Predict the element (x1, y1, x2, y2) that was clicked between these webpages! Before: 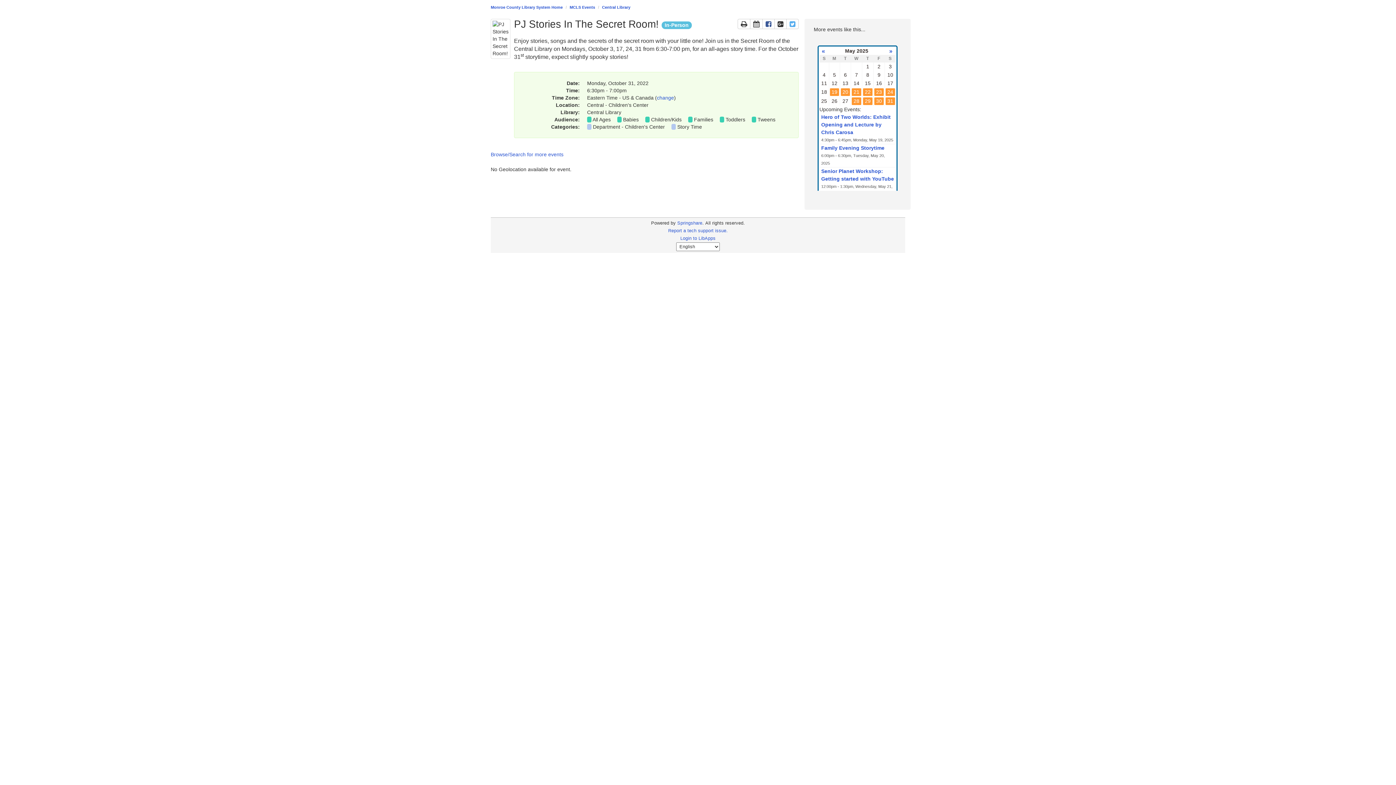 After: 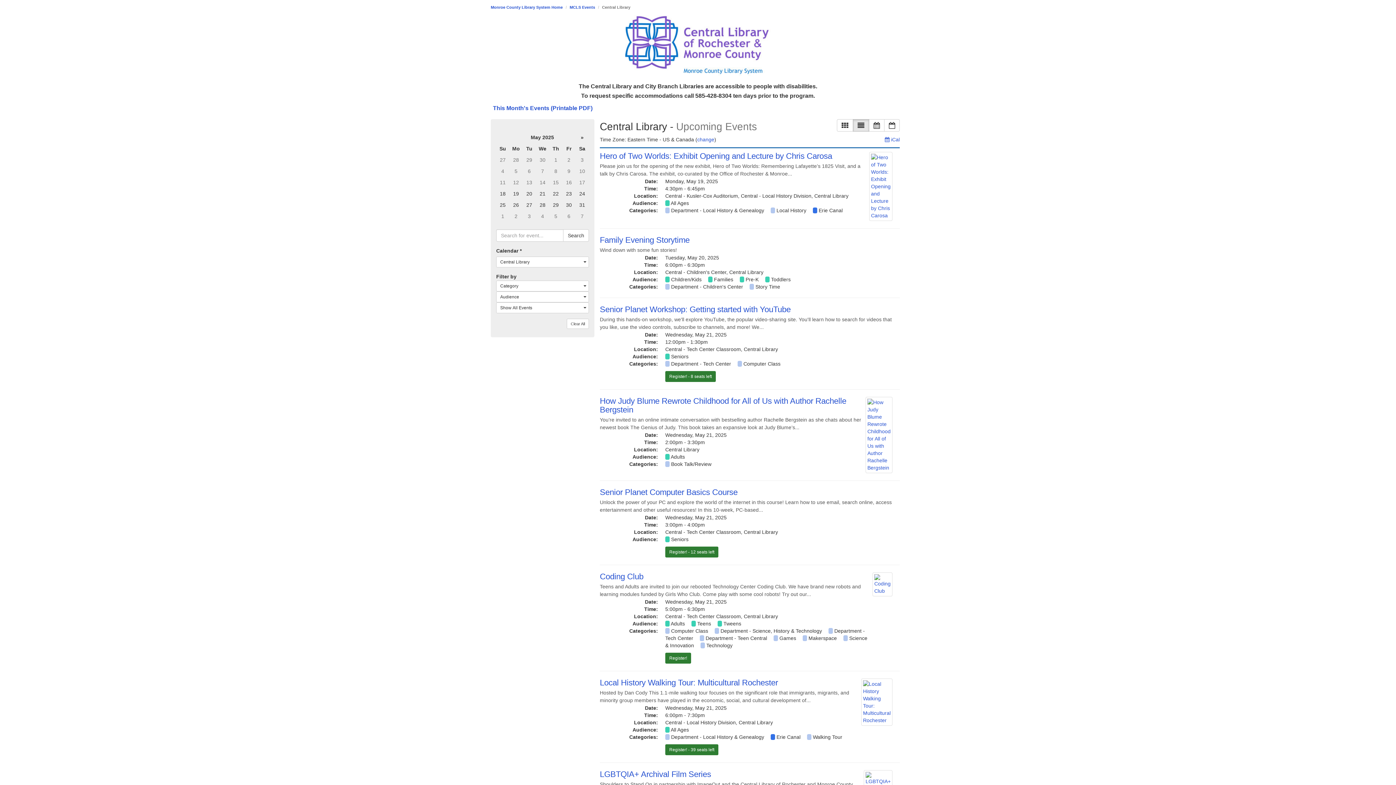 Action: bbox: (602, 5, 630, 9) label: Central Library